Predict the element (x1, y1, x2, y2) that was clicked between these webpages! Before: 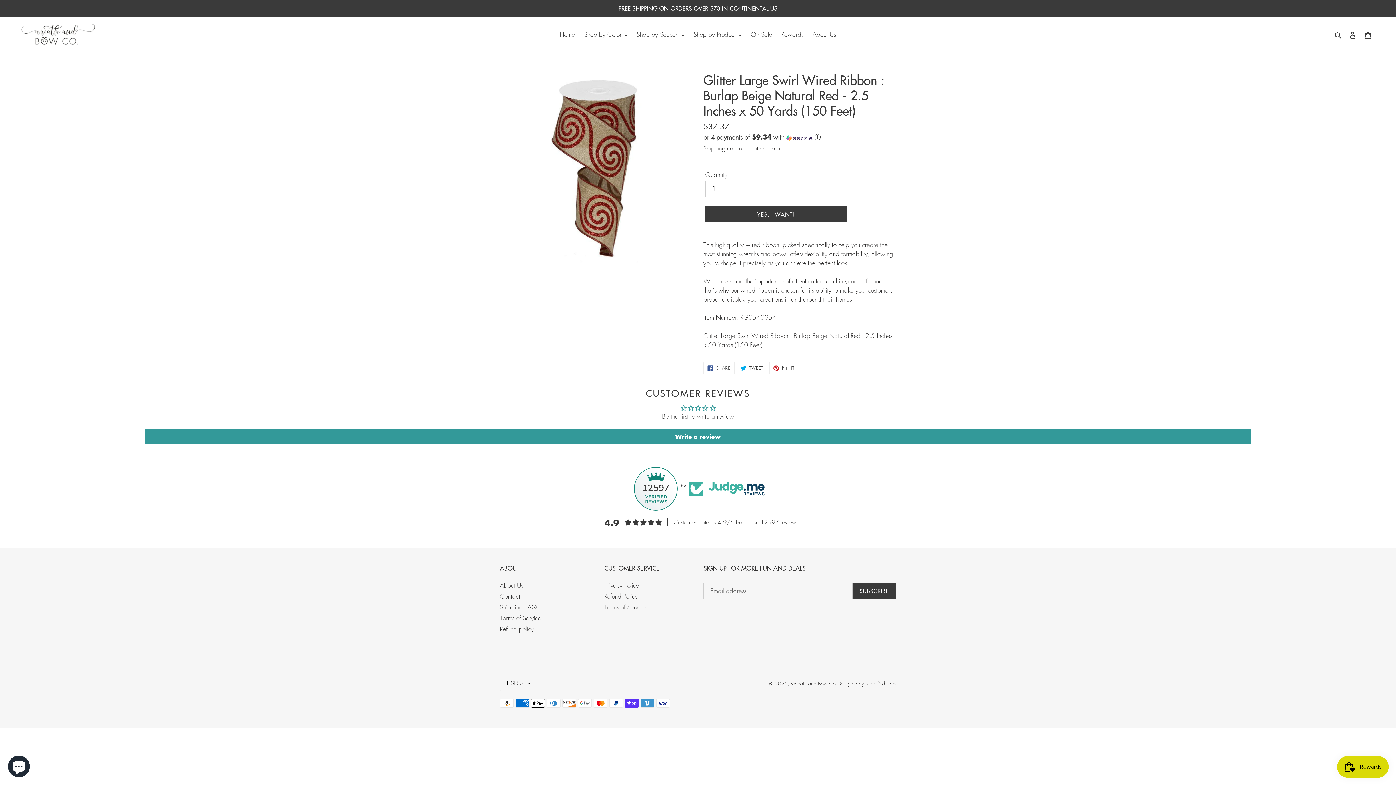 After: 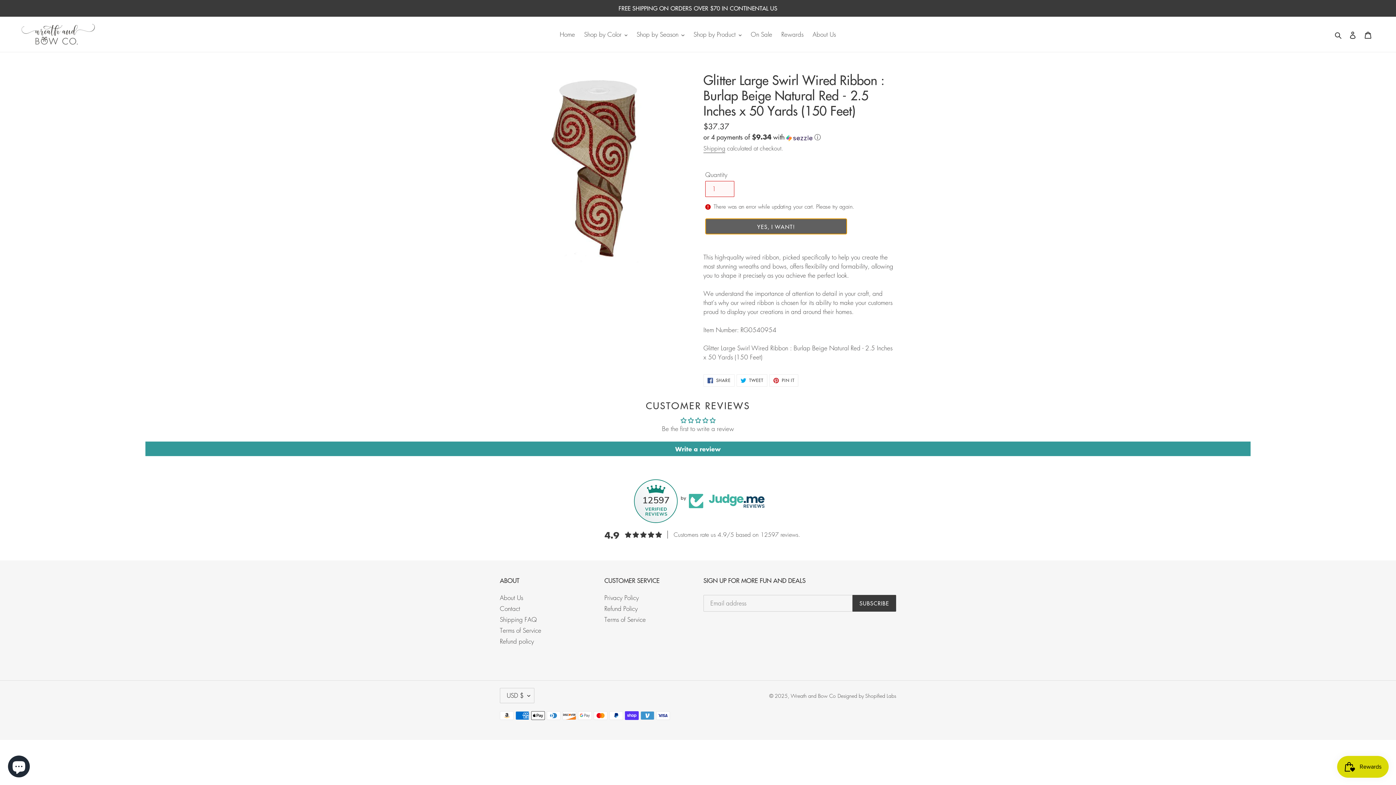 Action: bbox: (705, 206, 847, 222) label: Yes, I want!